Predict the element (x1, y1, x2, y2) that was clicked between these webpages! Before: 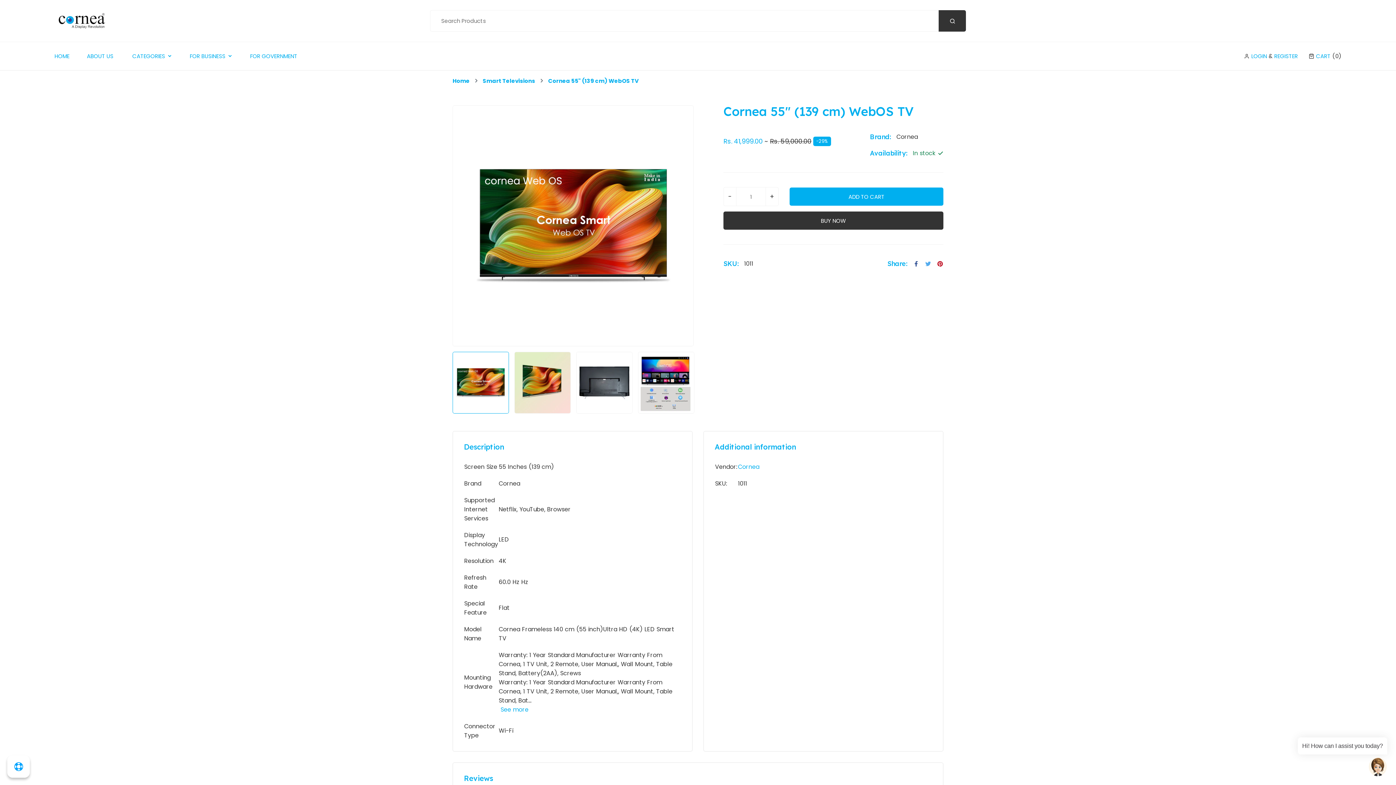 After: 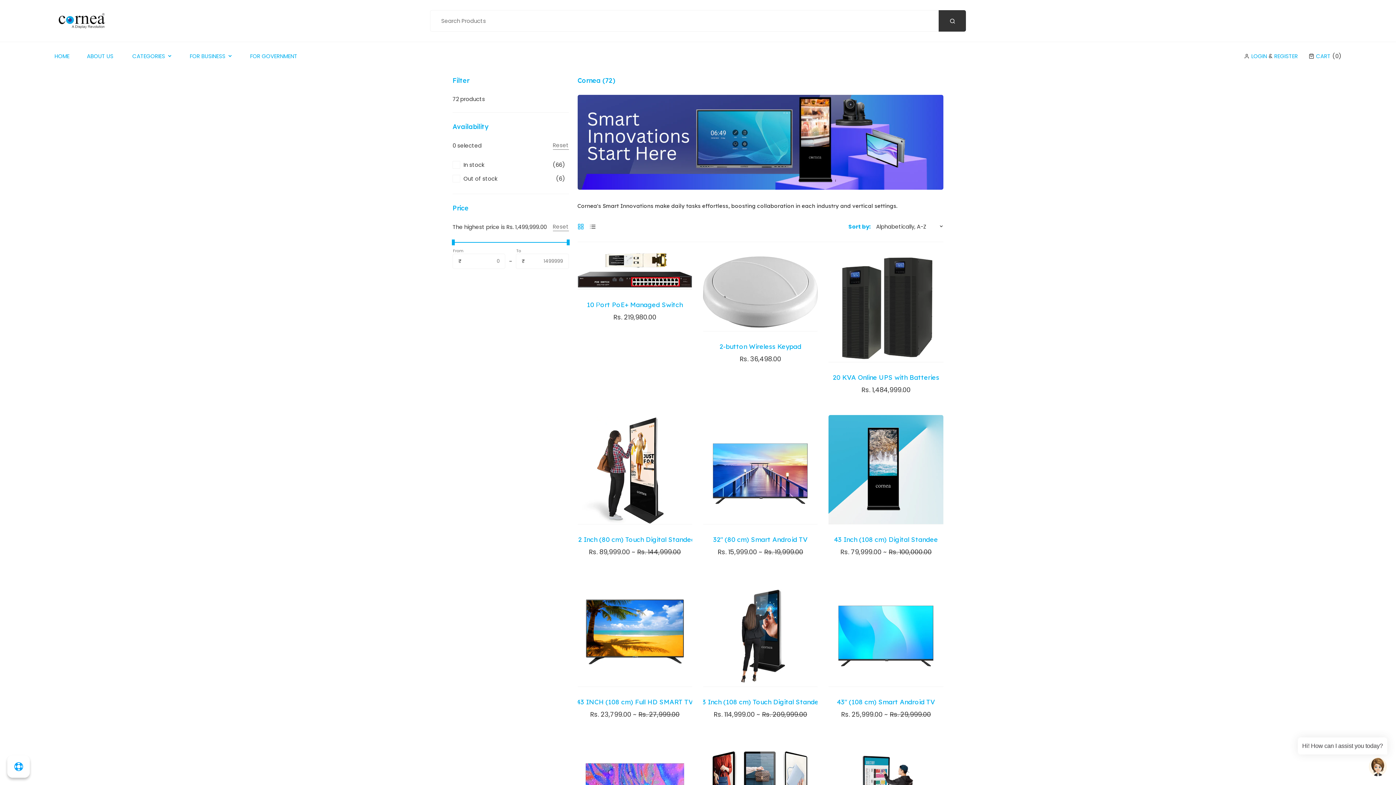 Action: label: Cornea bbox: (738, 462, 759, 471)